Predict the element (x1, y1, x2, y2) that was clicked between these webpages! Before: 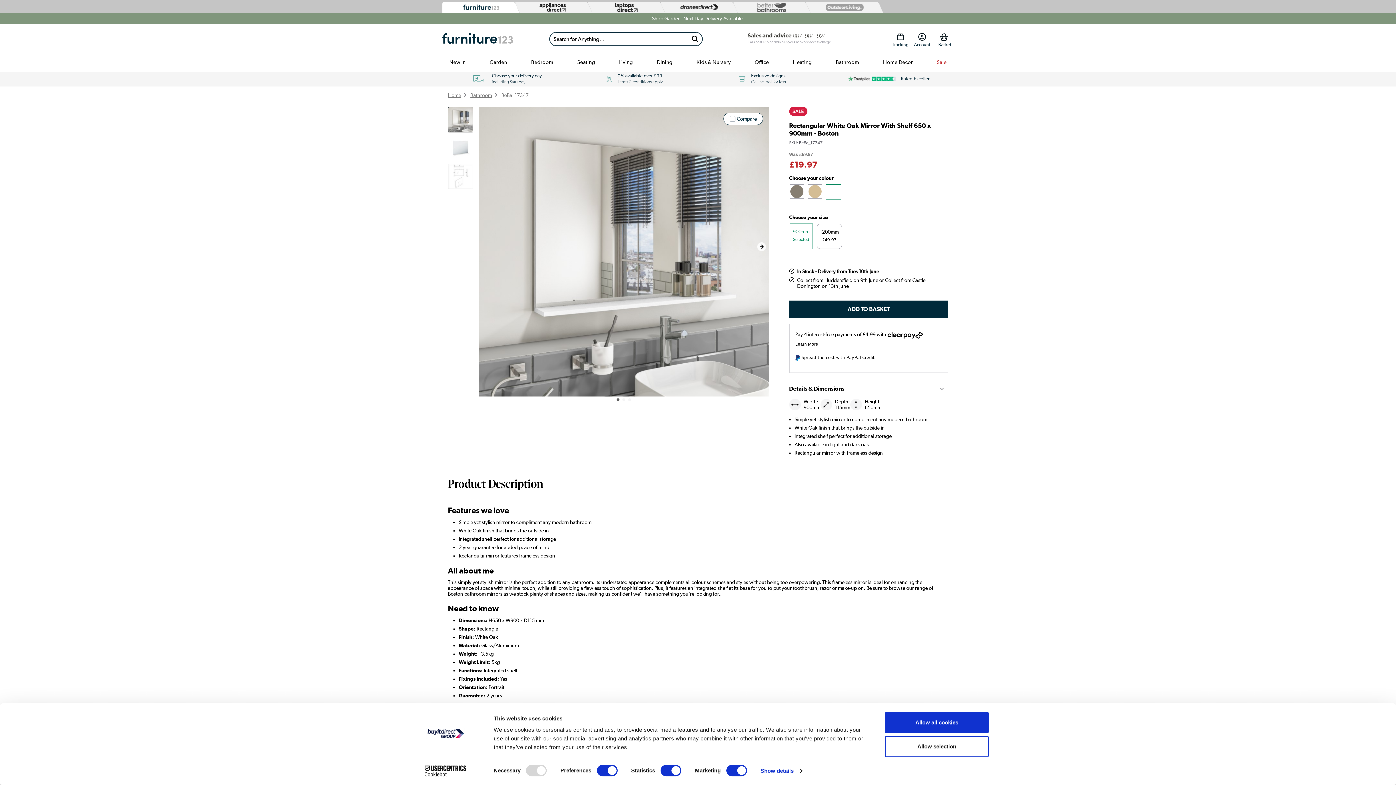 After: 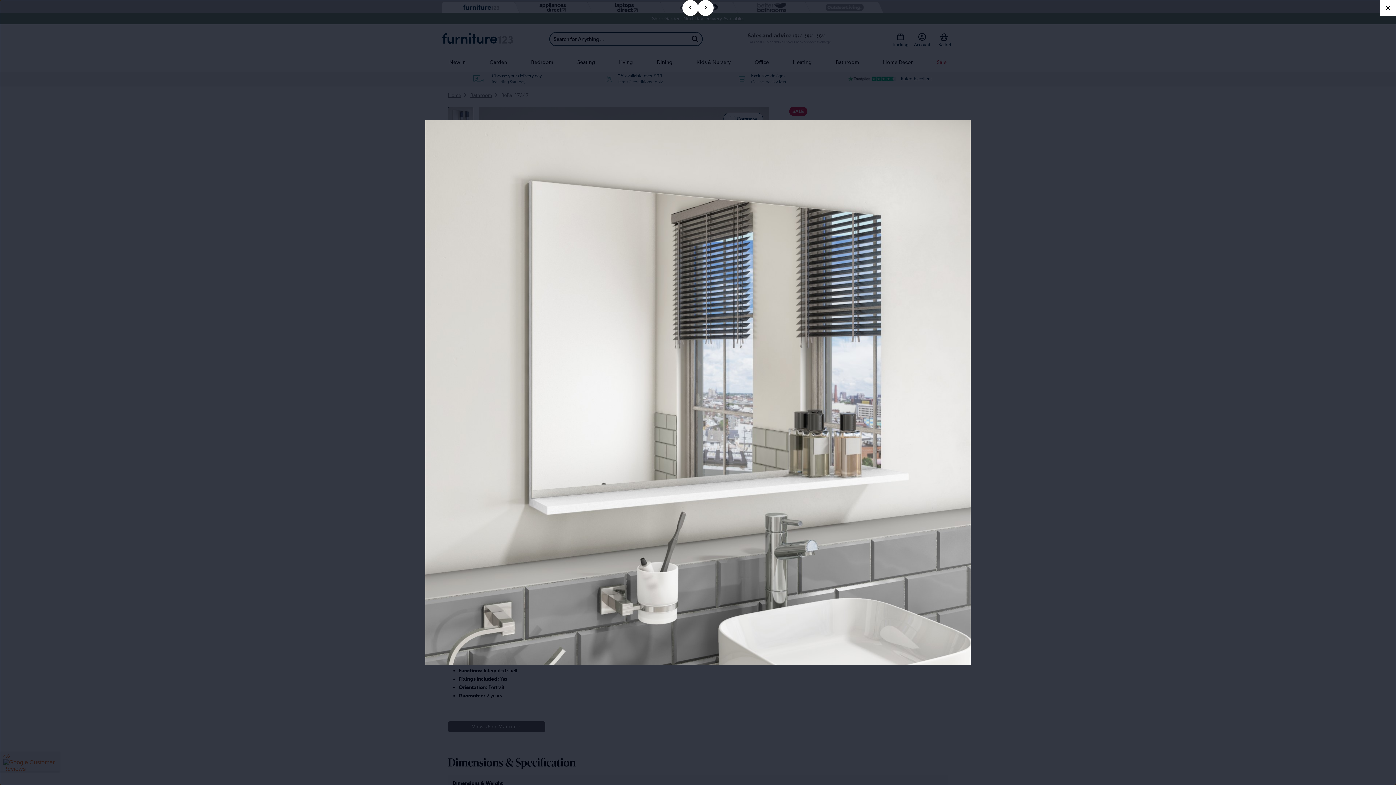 Action: bbox: (479, 106, 769, 396)